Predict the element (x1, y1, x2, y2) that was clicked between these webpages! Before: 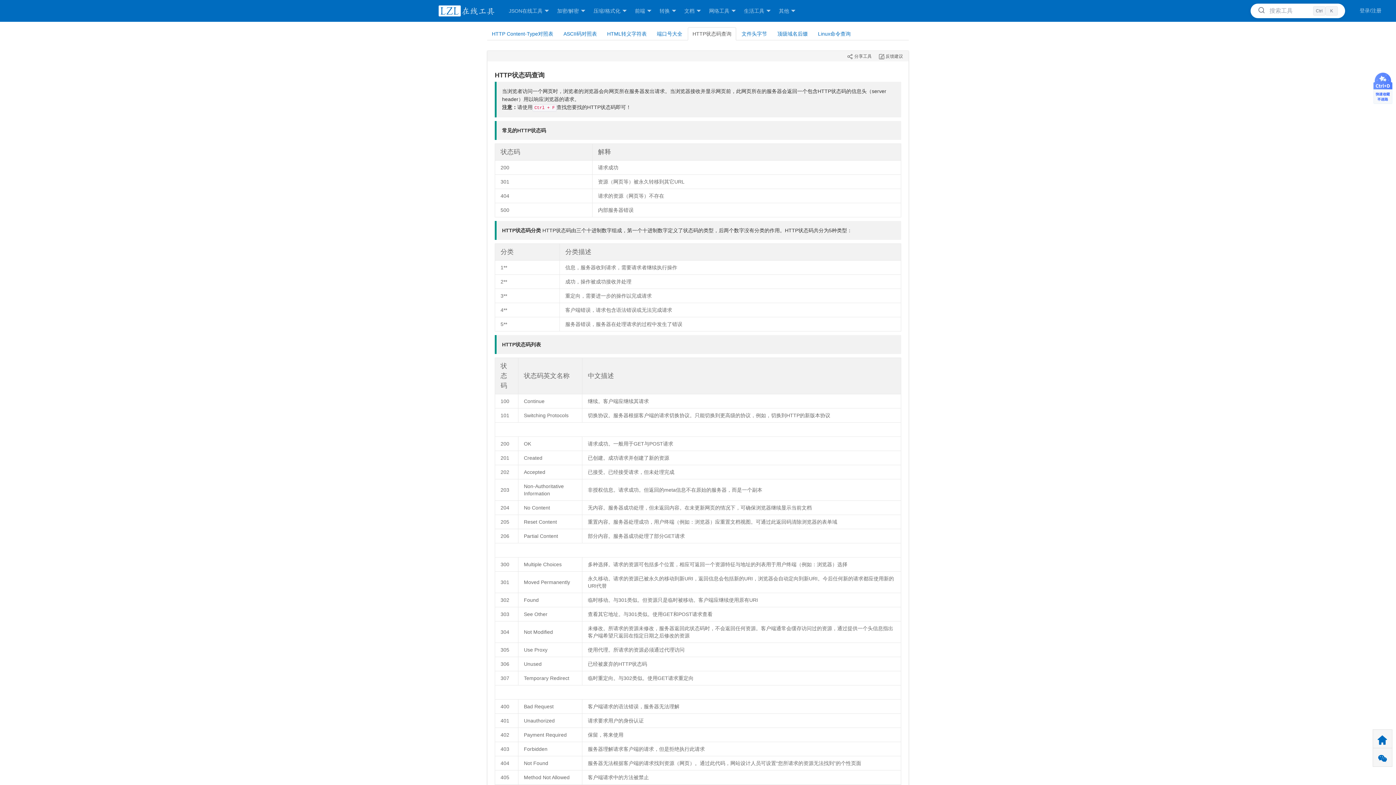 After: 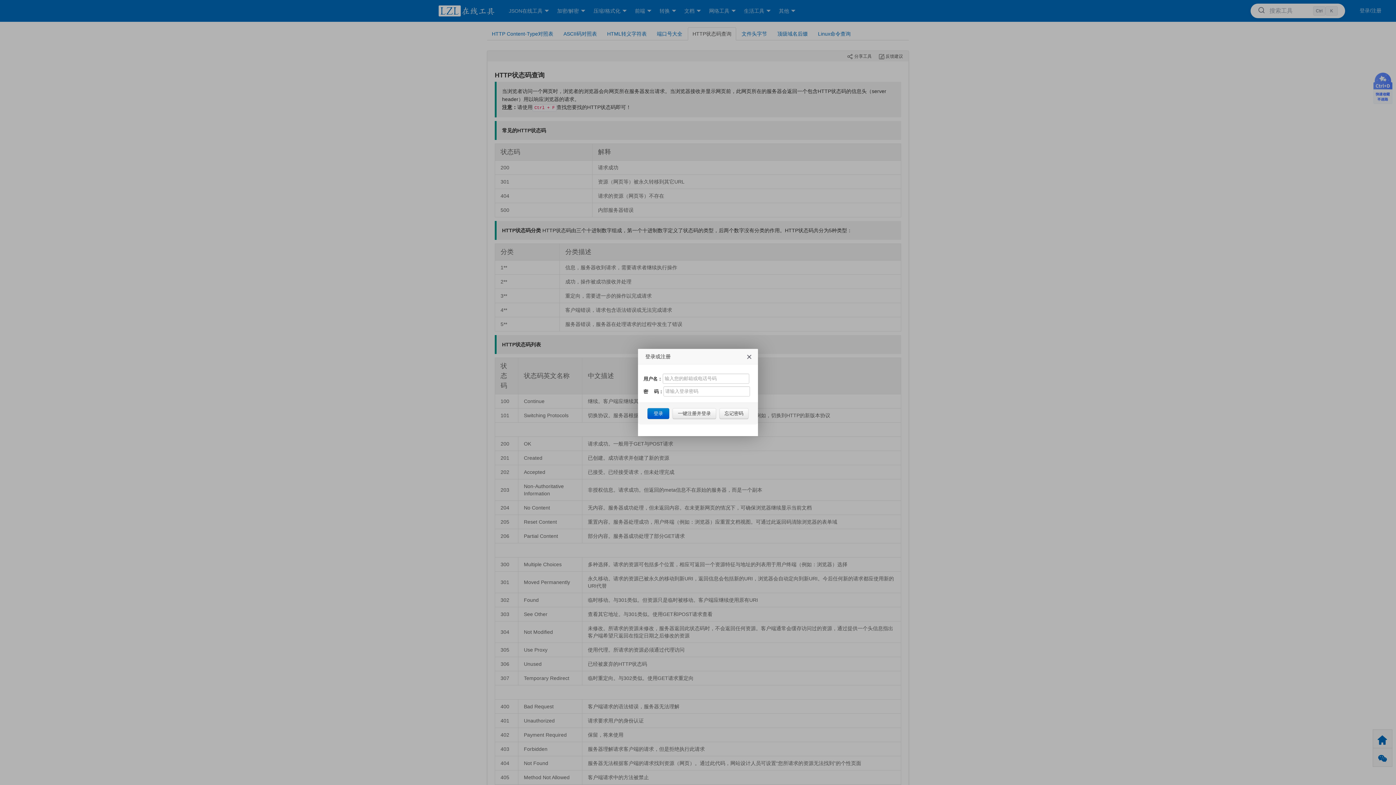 Action: label: 登录/注册 bbox: (1360, 7, 1381, 13)